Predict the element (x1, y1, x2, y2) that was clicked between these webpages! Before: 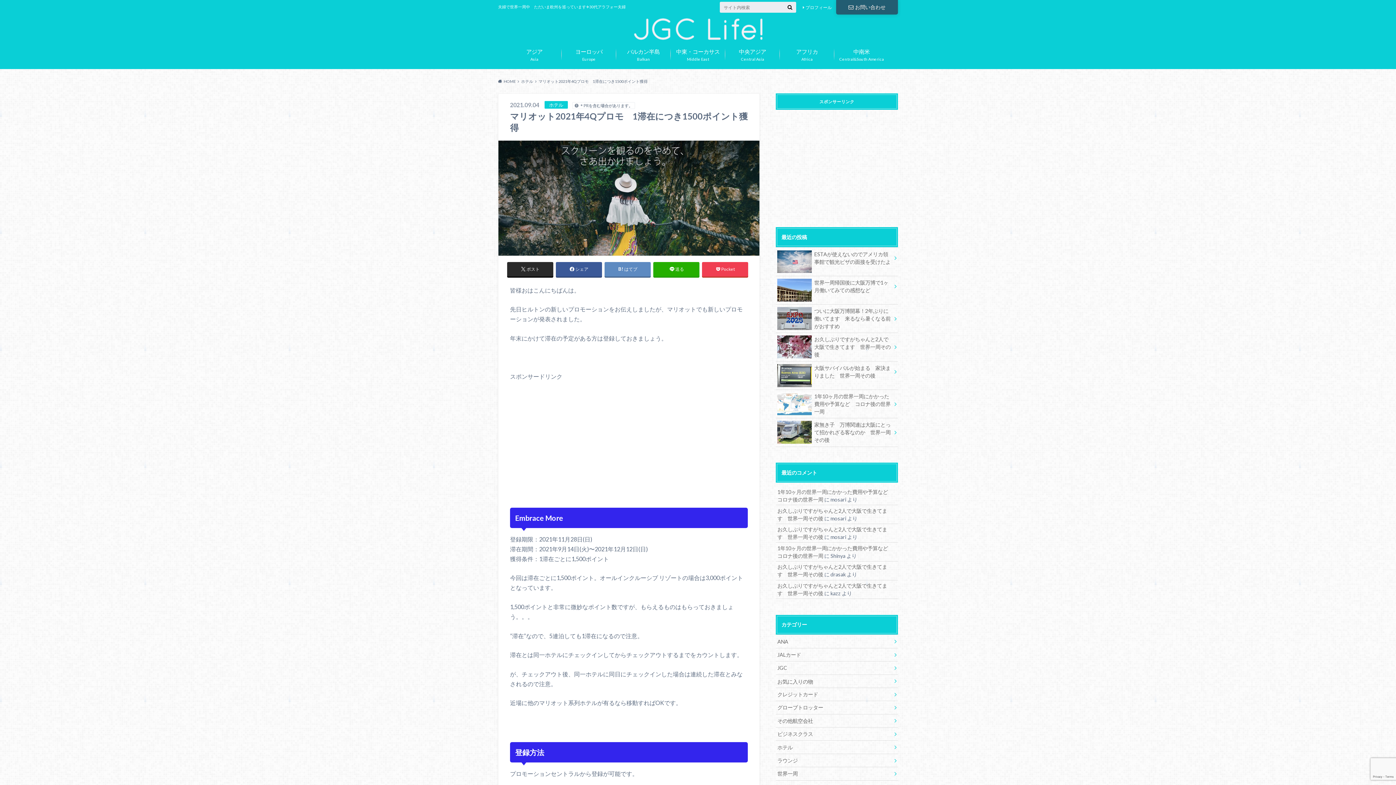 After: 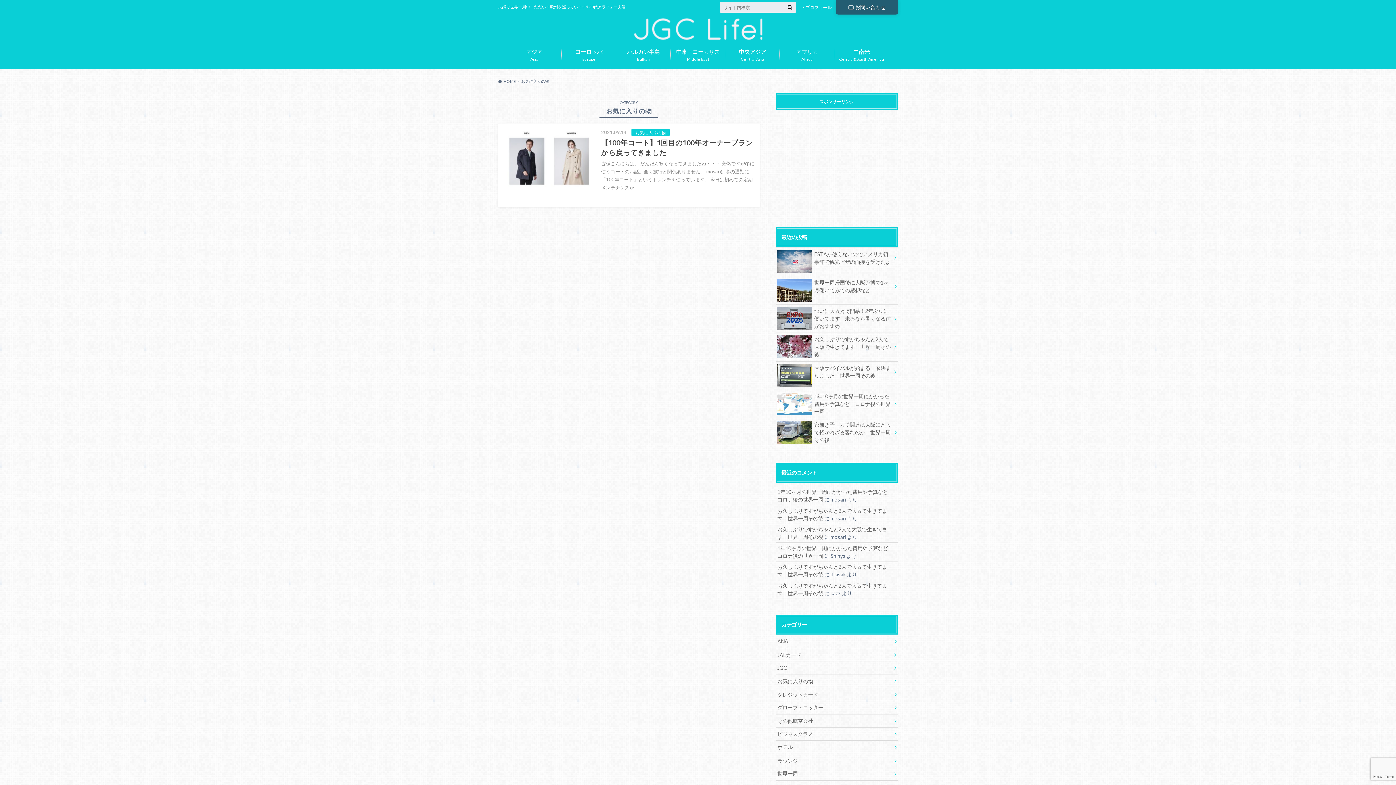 Action: label: お気に入りの物 bbox: (776, 675, 898, 687)